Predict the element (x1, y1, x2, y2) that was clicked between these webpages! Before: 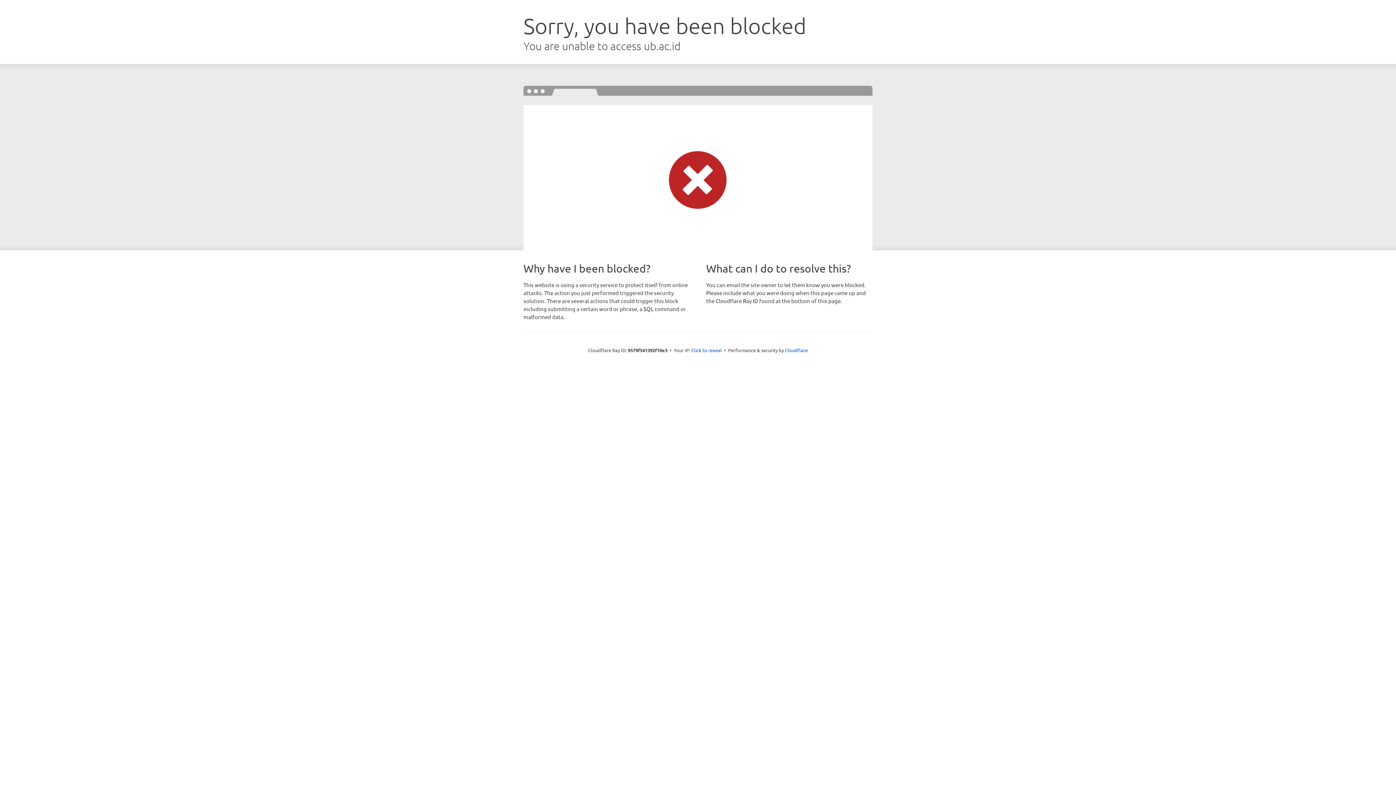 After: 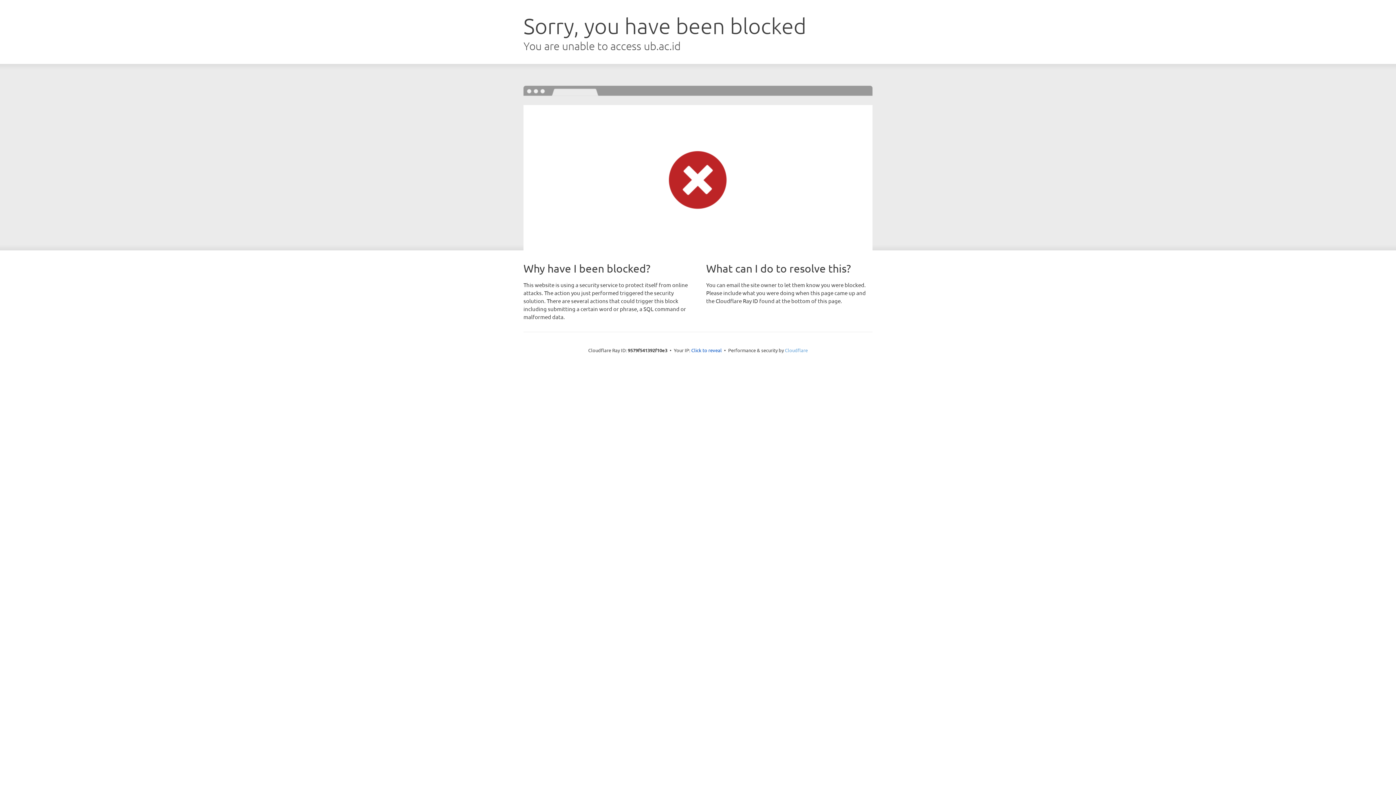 Action: bbox: (785, 347, 808, 353) label: Cloudflare